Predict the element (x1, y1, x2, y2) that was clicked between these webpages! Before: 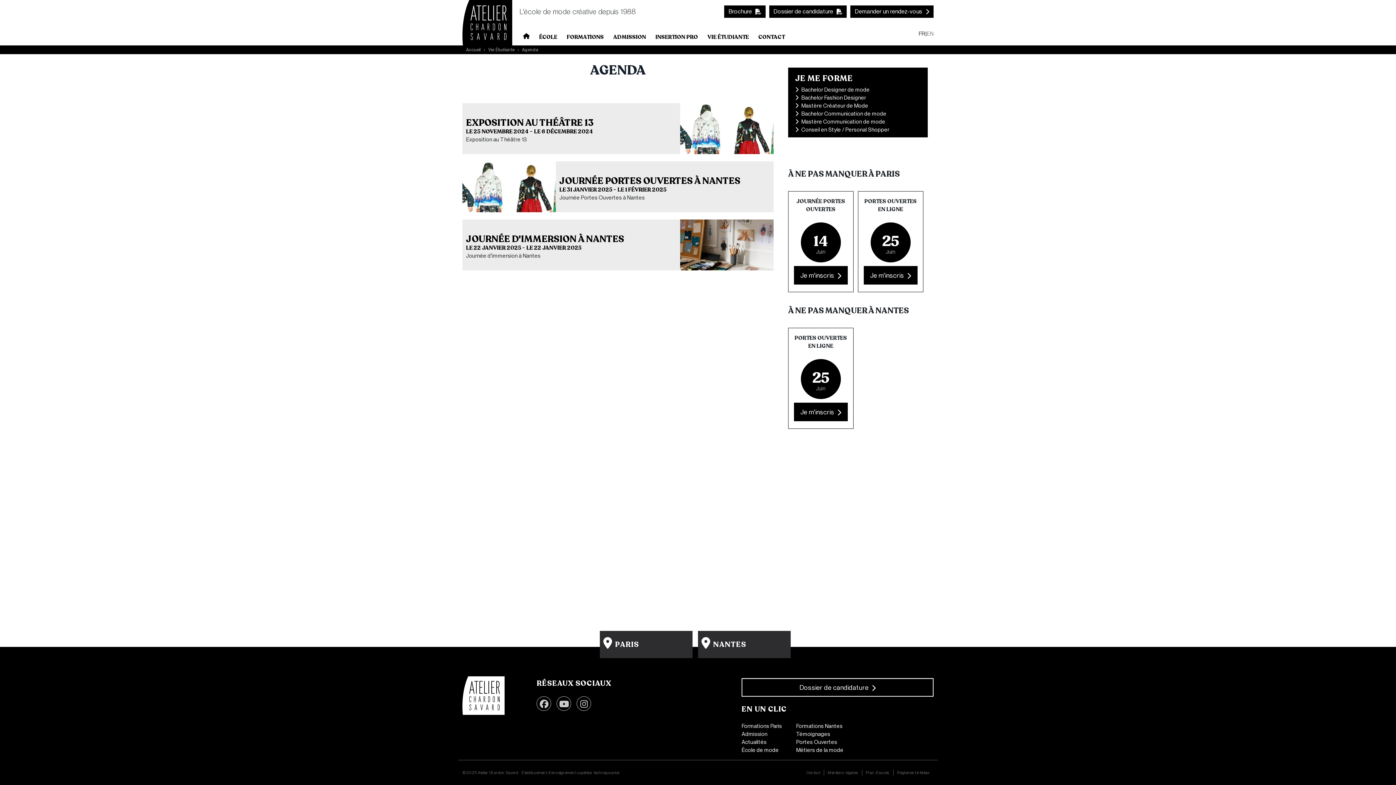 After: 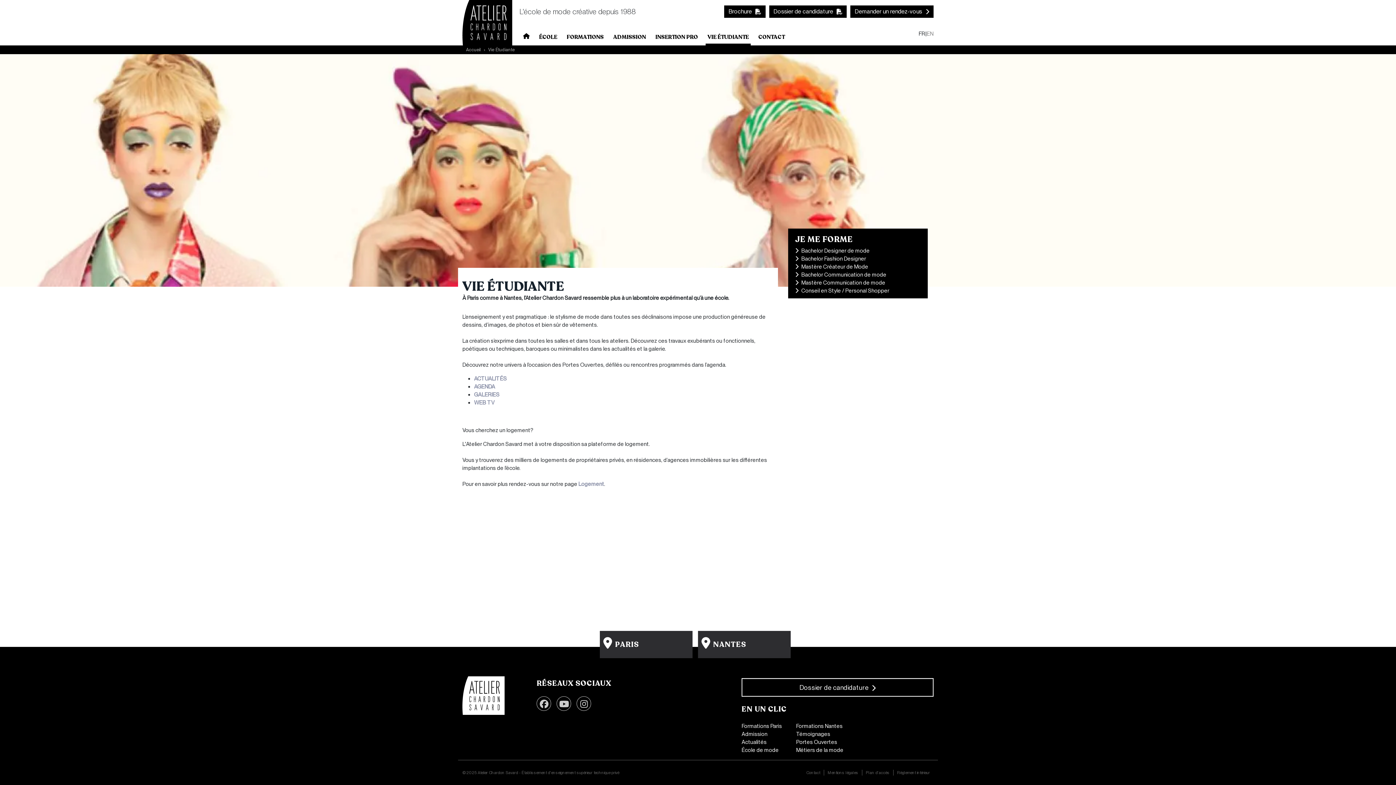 Action: label: Vie Étudiante bbox: (488, 47, 514, 52)